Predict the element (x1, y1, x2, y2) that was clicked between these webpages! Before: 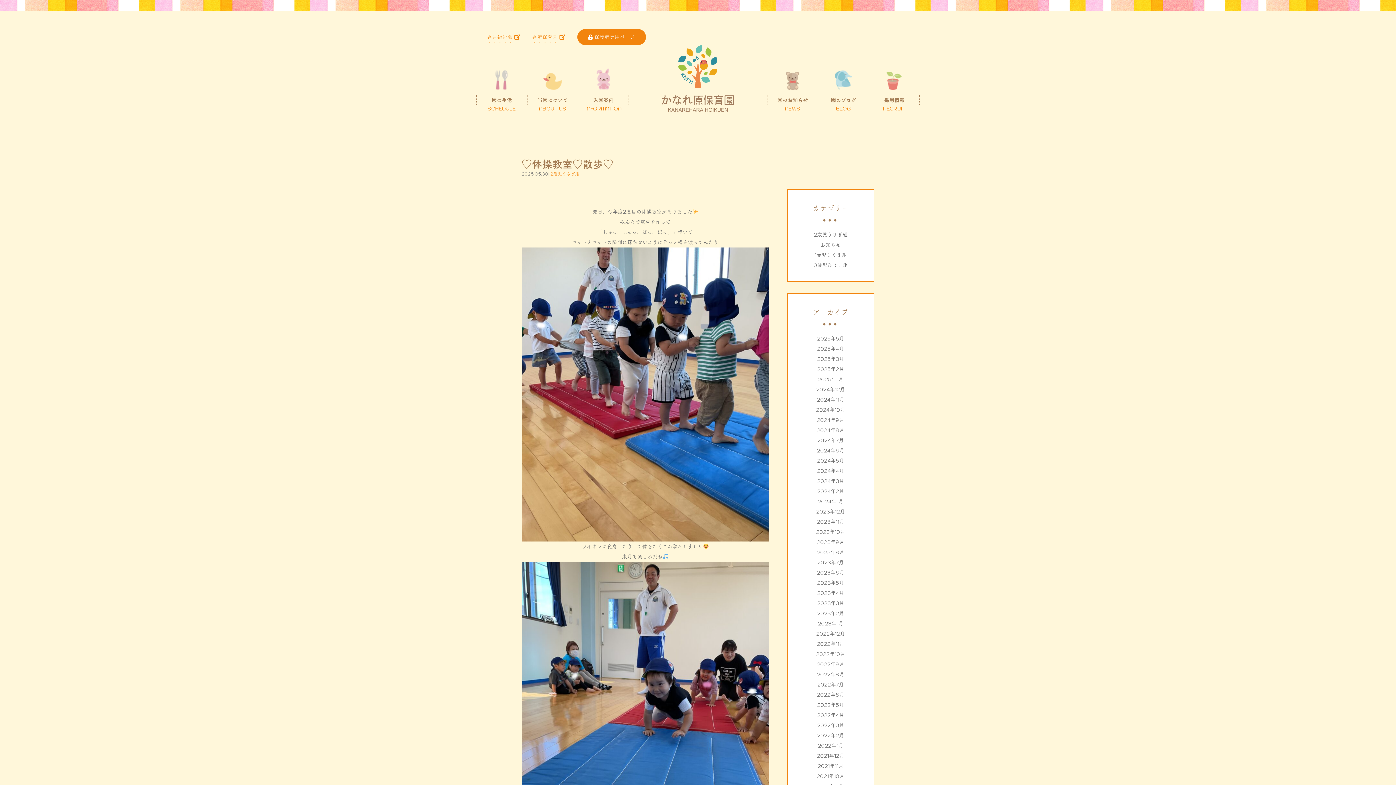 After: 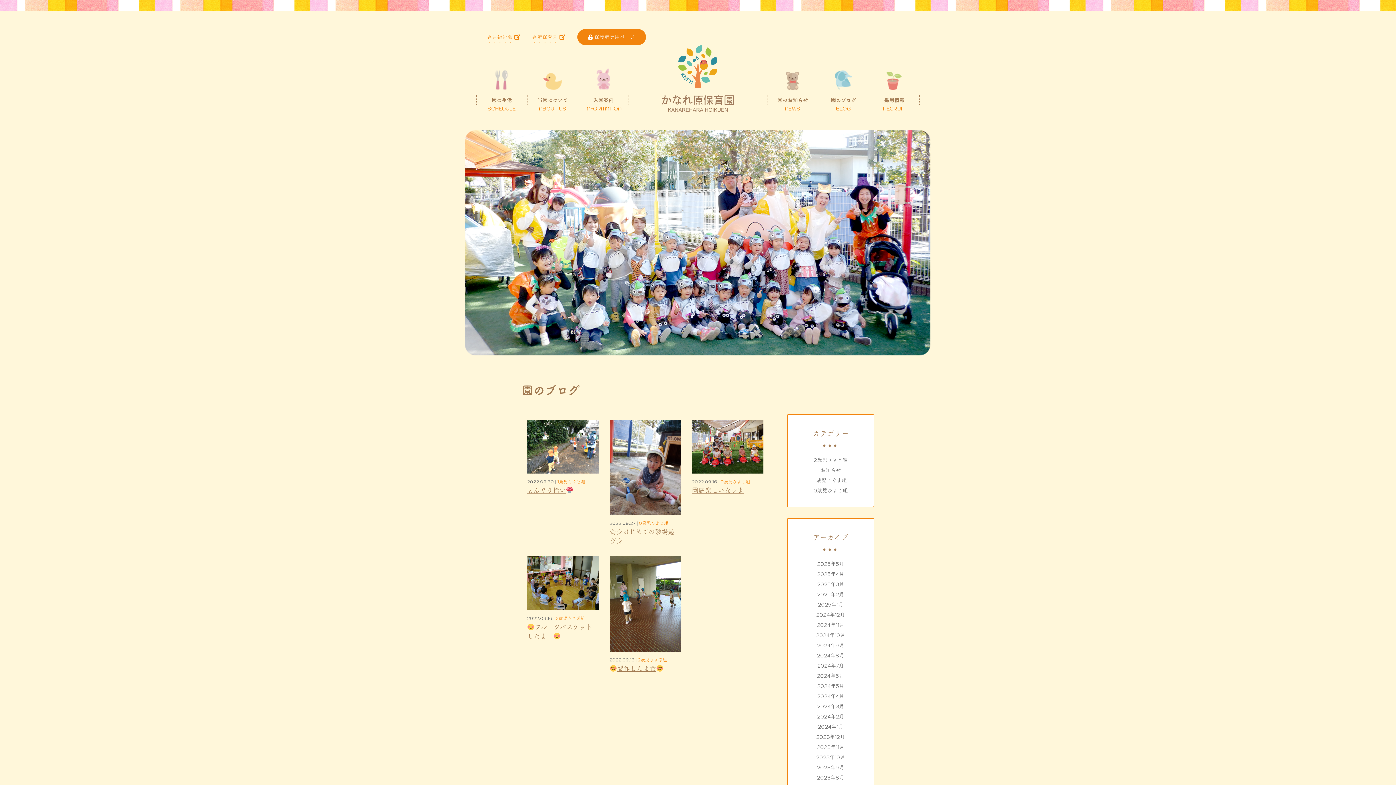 Action: bbox: (817, 661, 844, 668) label: 2022年9月